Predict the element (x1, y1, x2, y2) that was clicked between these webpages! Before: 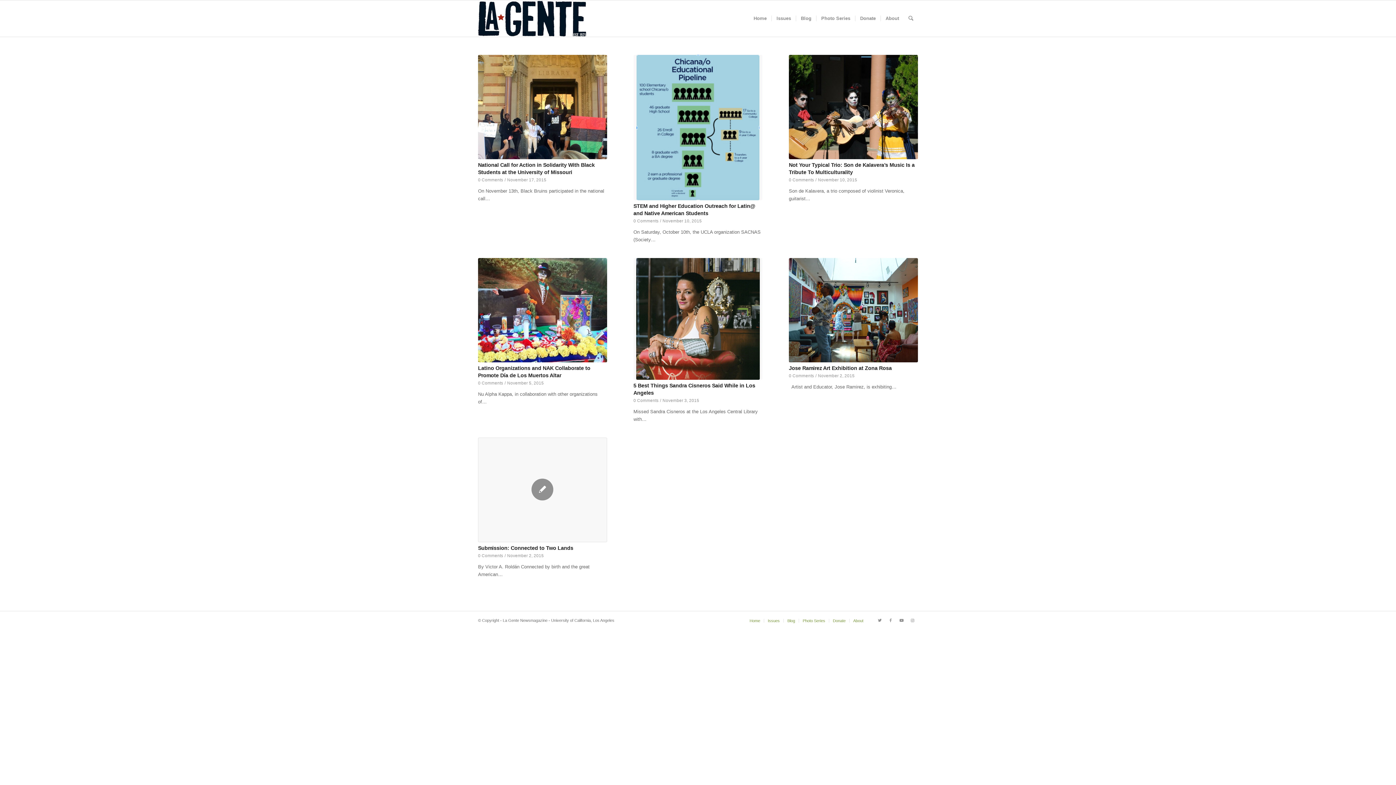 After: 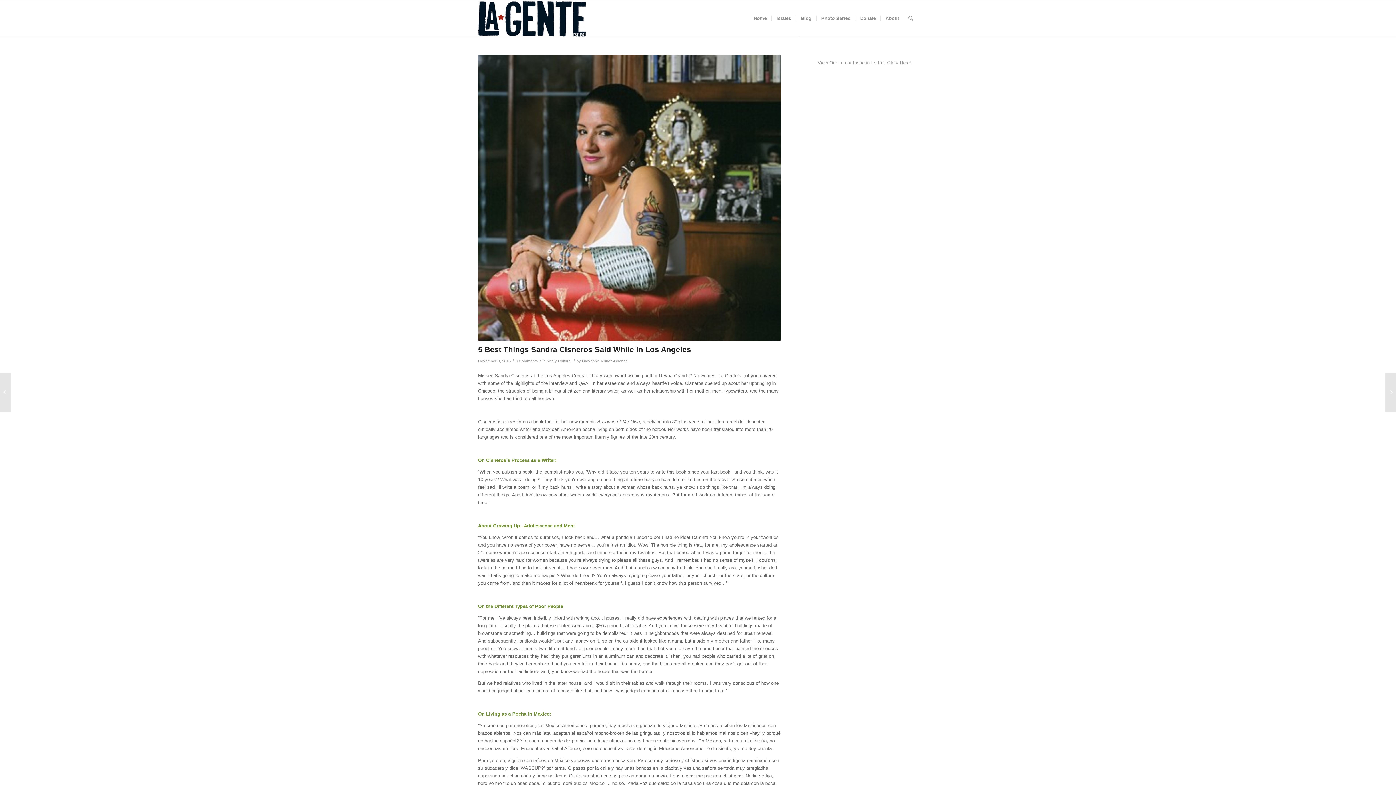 Action: bbox: (633, 258, 762, 380)